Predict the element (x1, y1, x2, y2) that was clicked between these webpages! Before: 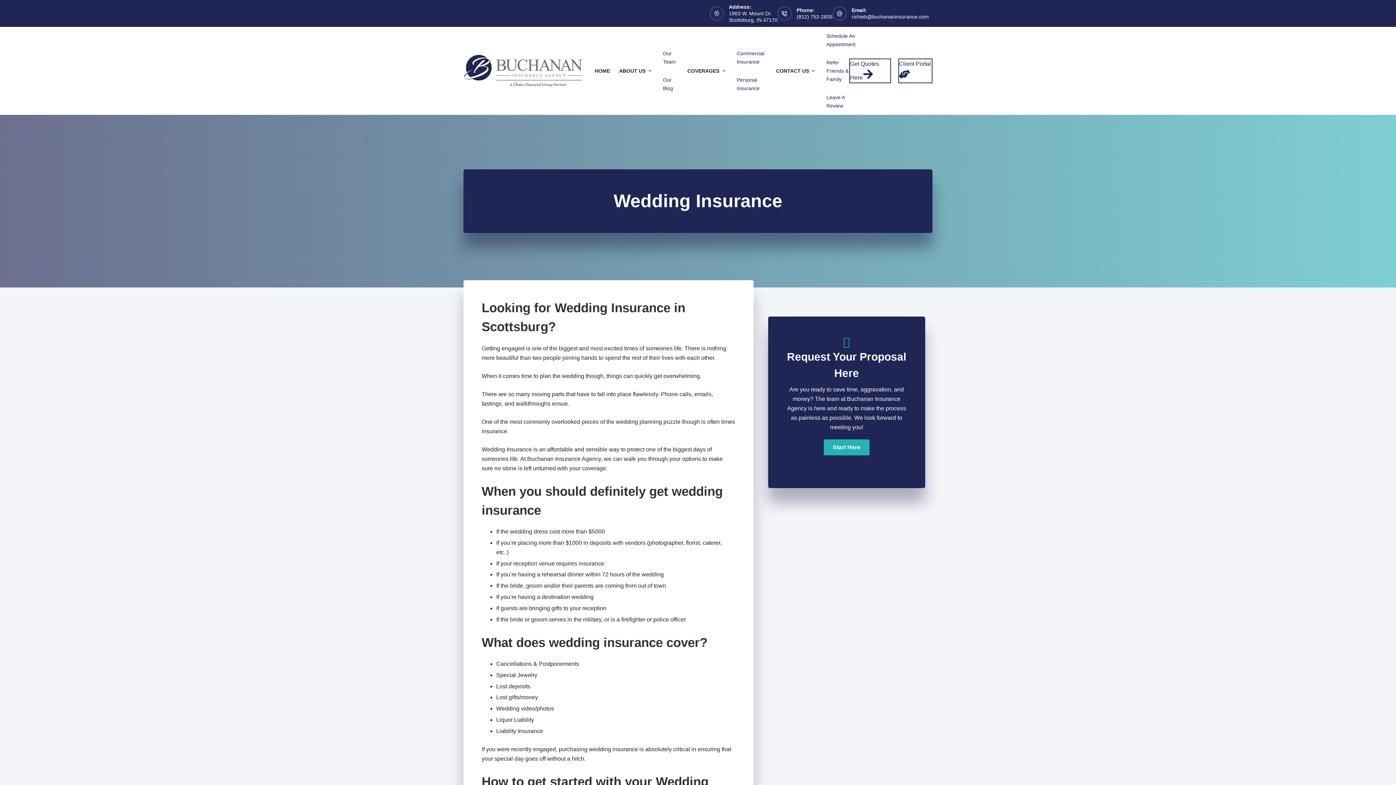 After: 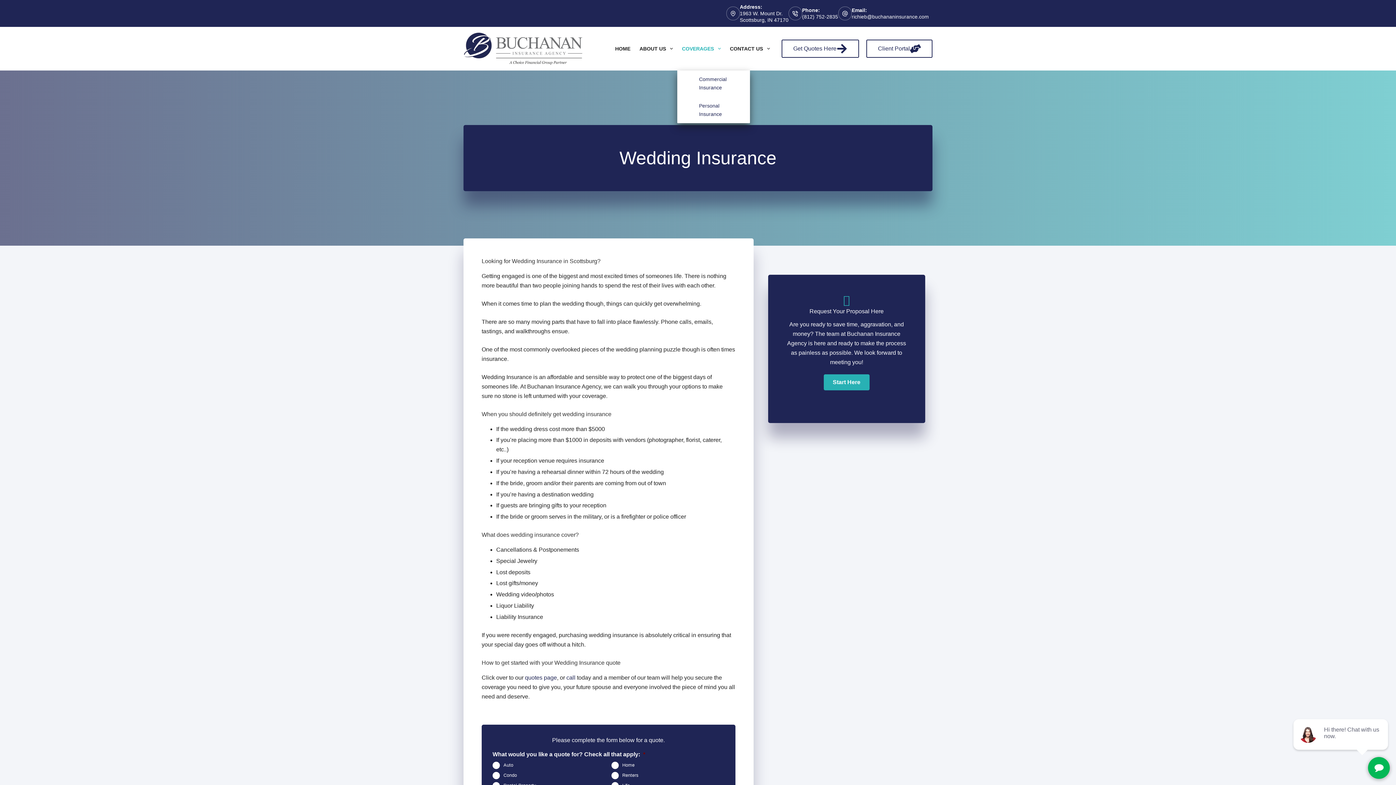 Action: bbox: (721, 26, 768, 70) label: COVERAGES